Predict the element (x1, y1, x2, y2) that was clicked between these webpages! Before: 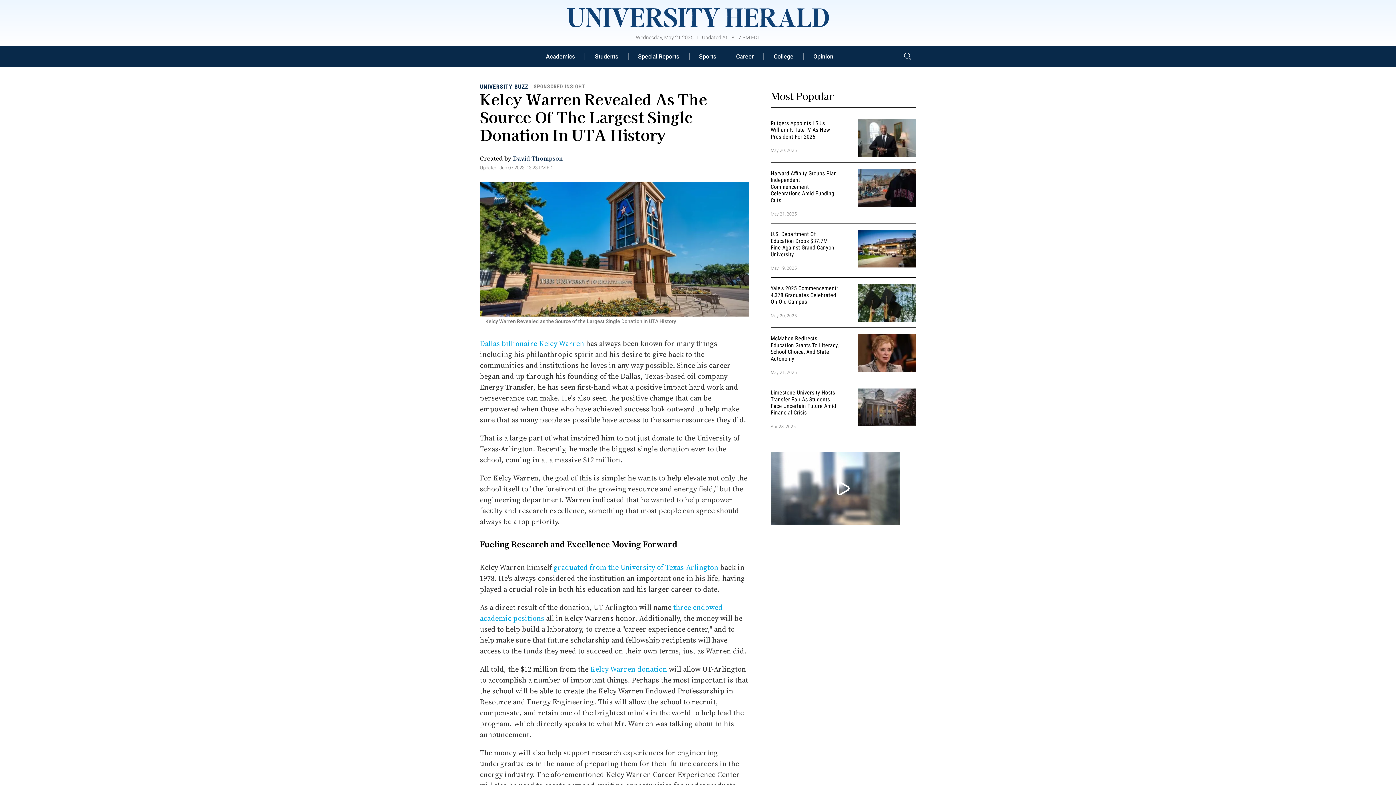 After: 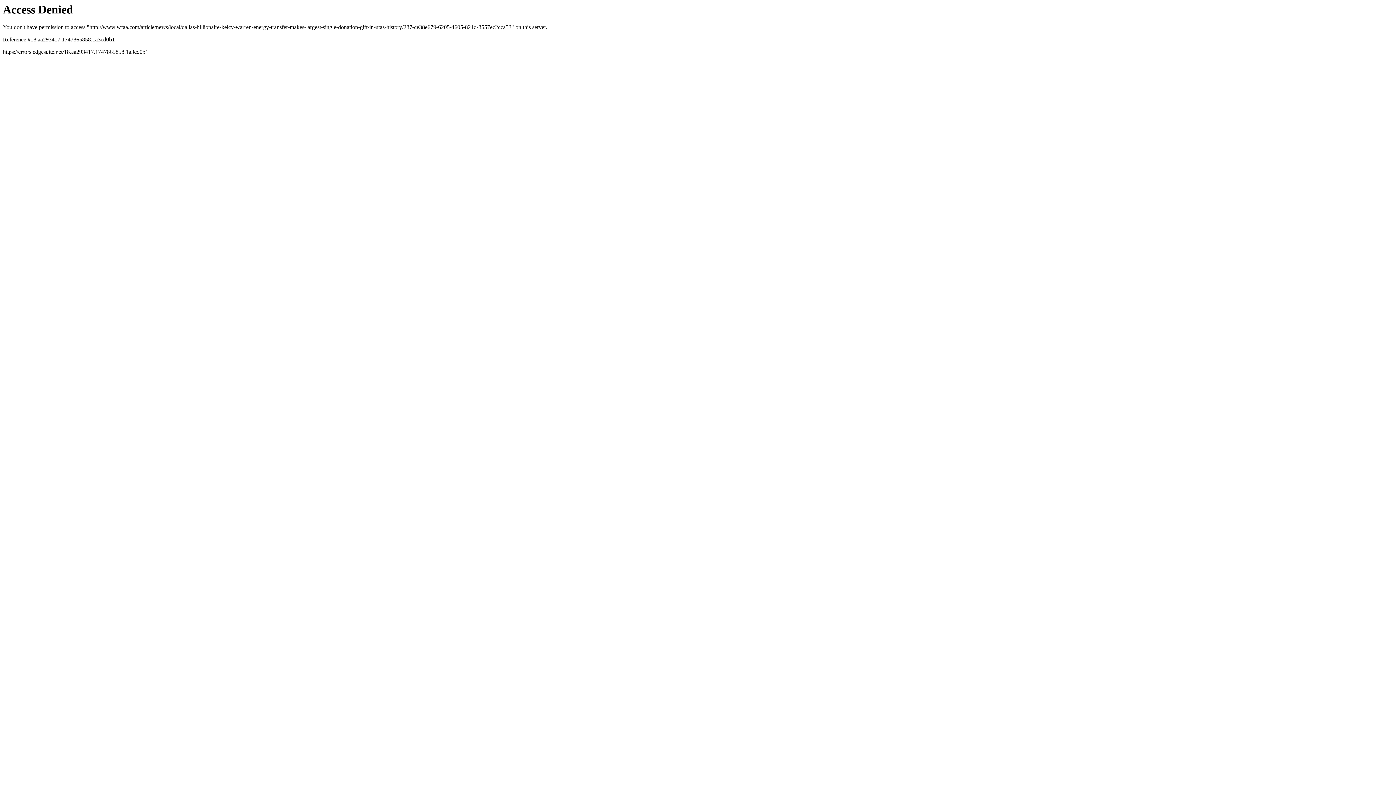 Action: label: Kelcy Warren donation bbox: (590, 664, 667, 674)